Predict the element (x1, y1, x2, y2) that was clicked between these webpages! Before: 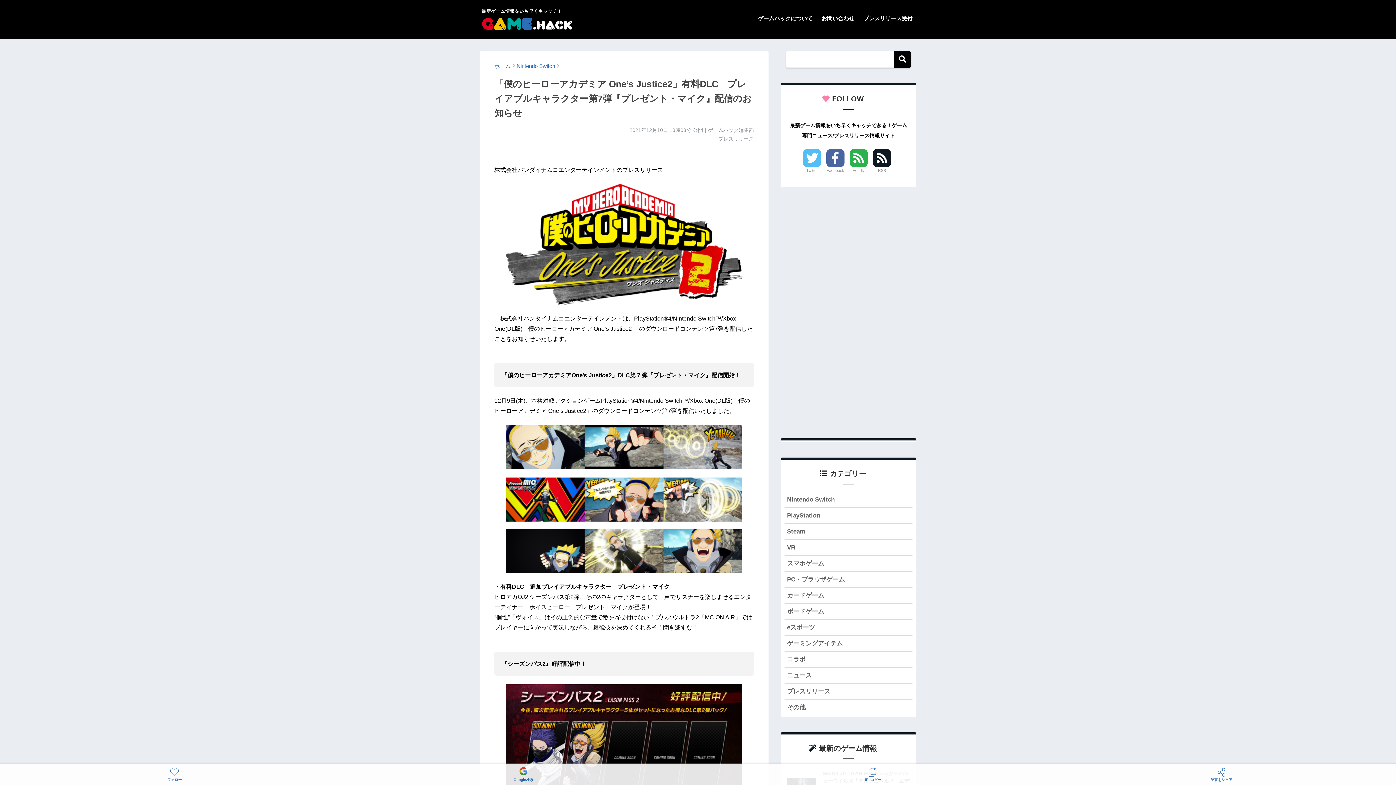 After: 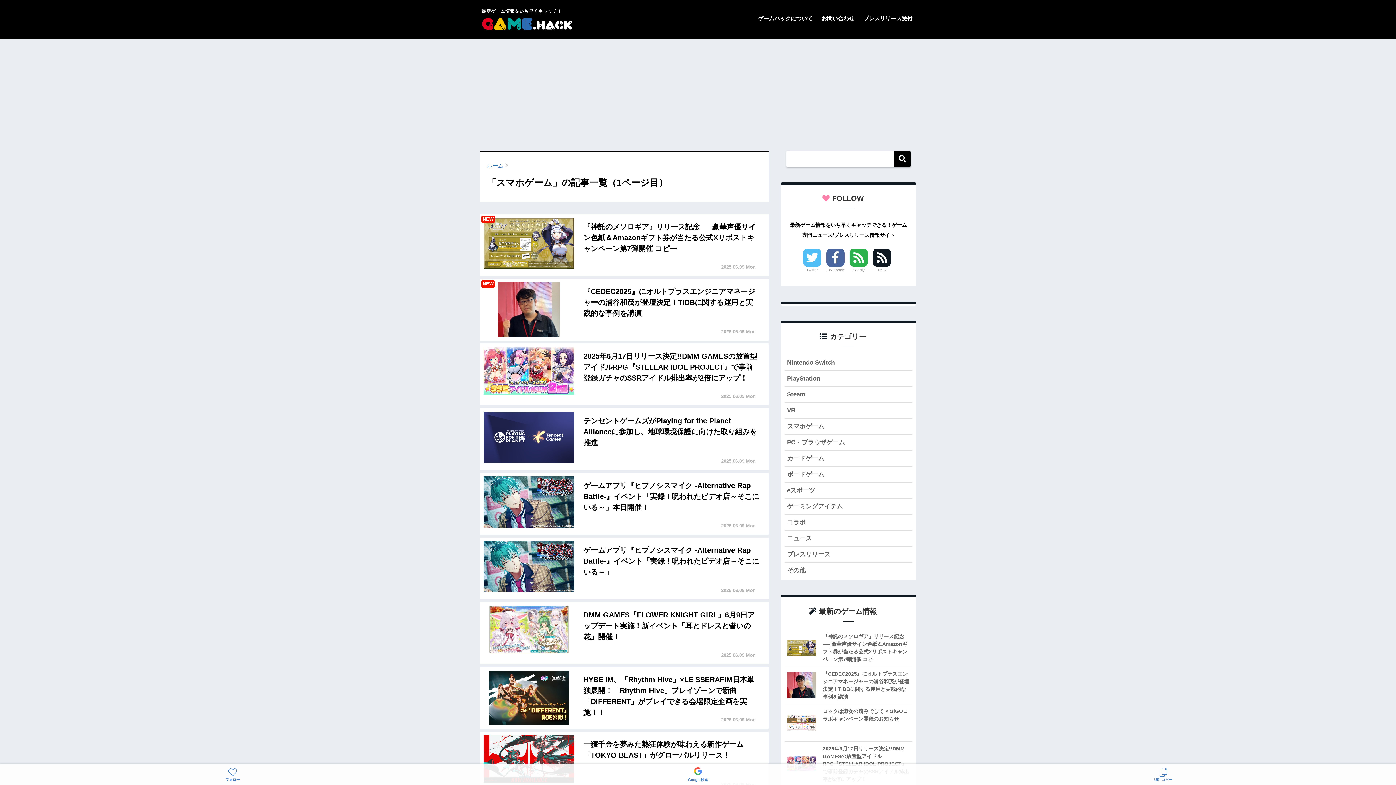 Action: label: スマホゲーム bbox: (784, 556, 912, 571)